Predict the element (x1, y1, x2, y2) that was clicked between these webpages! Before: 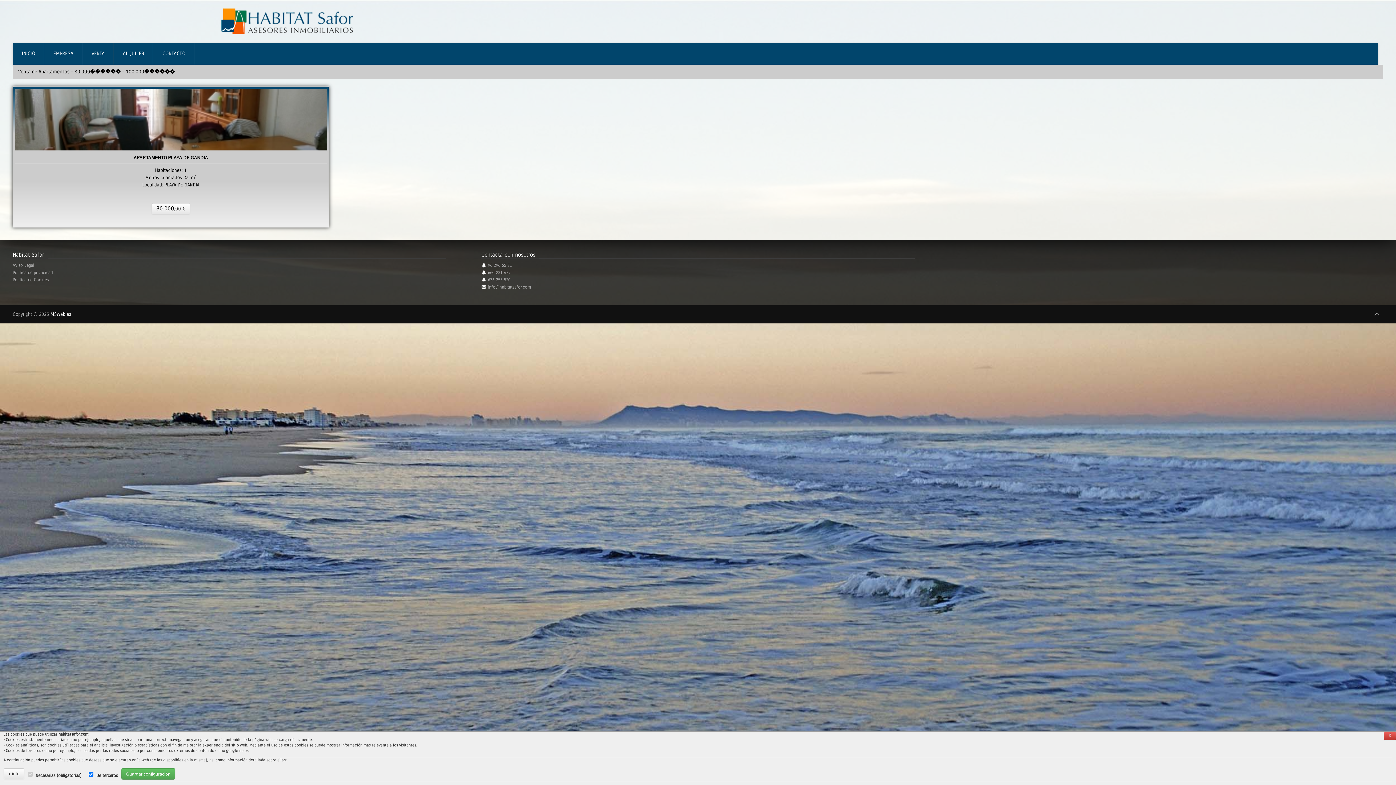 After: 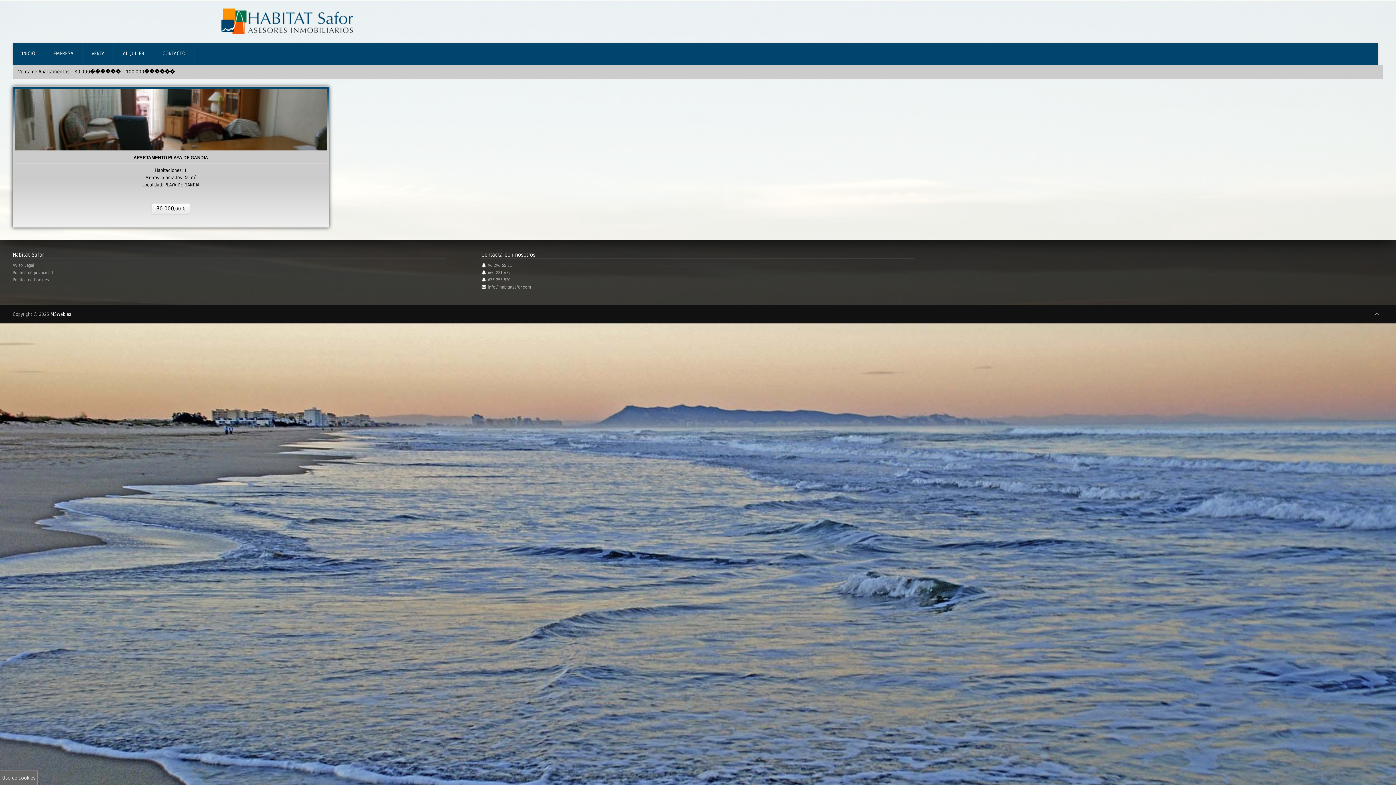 Action: label: Guardar configuración bbox: (121, 768, 175, 780)